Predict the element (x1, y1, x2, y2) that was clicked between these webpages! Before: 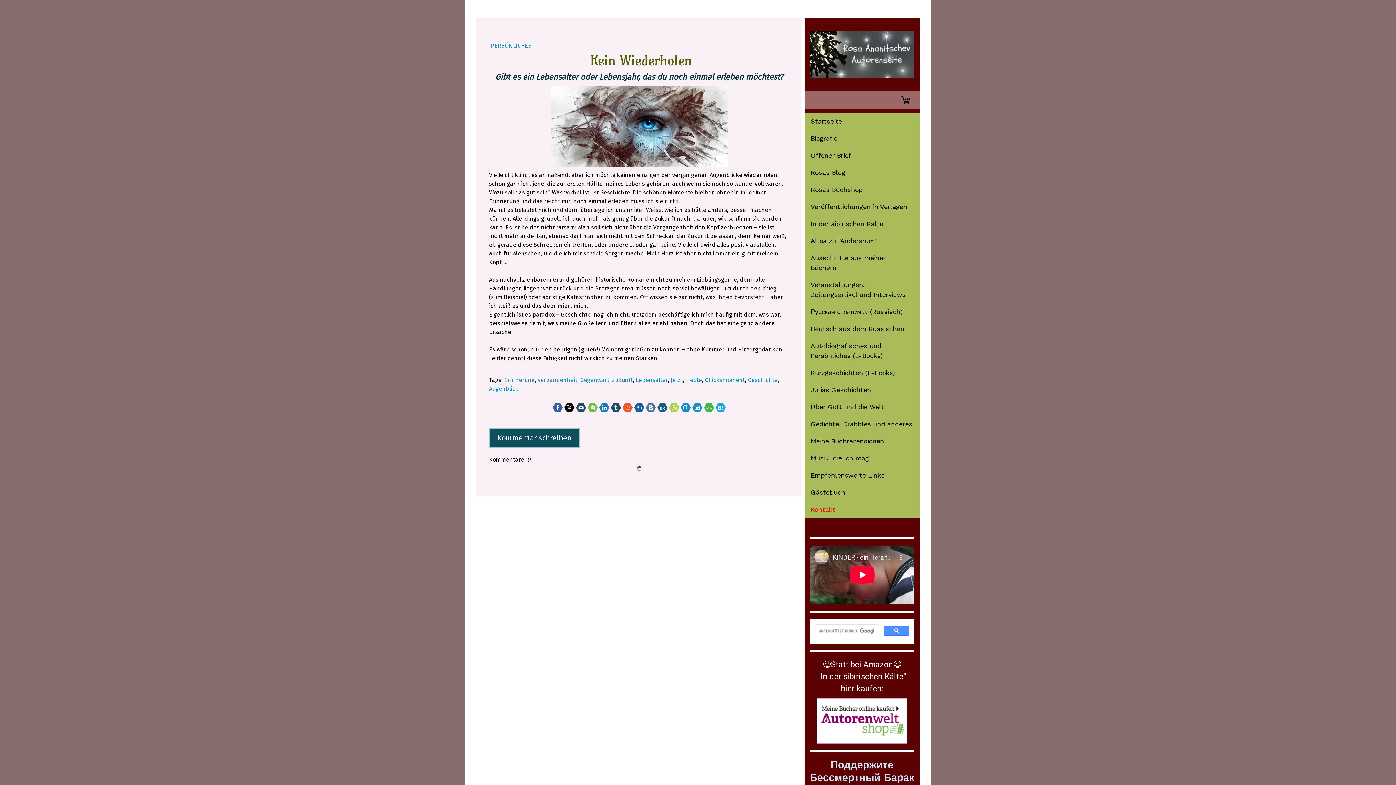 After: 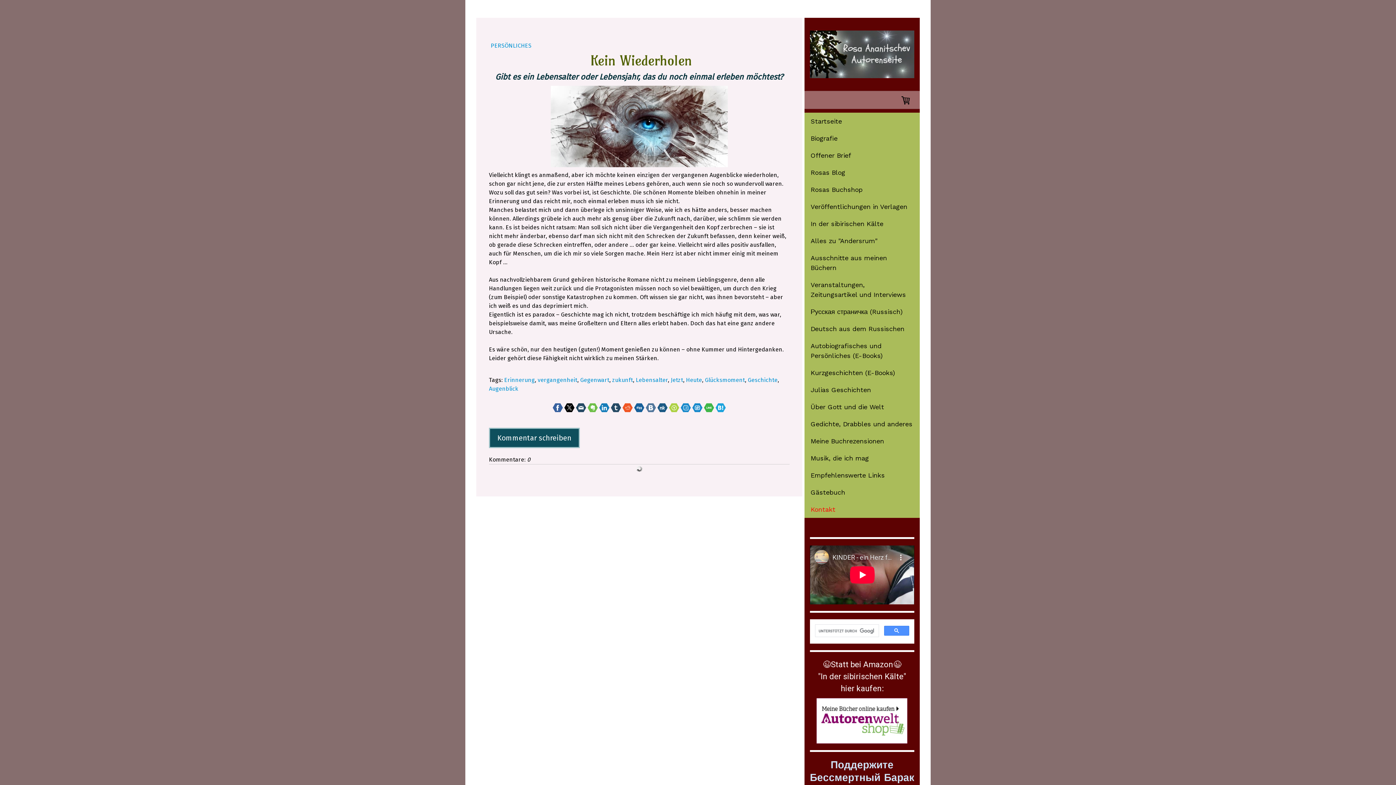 Action: bbox: (552, 402, 563, 412)